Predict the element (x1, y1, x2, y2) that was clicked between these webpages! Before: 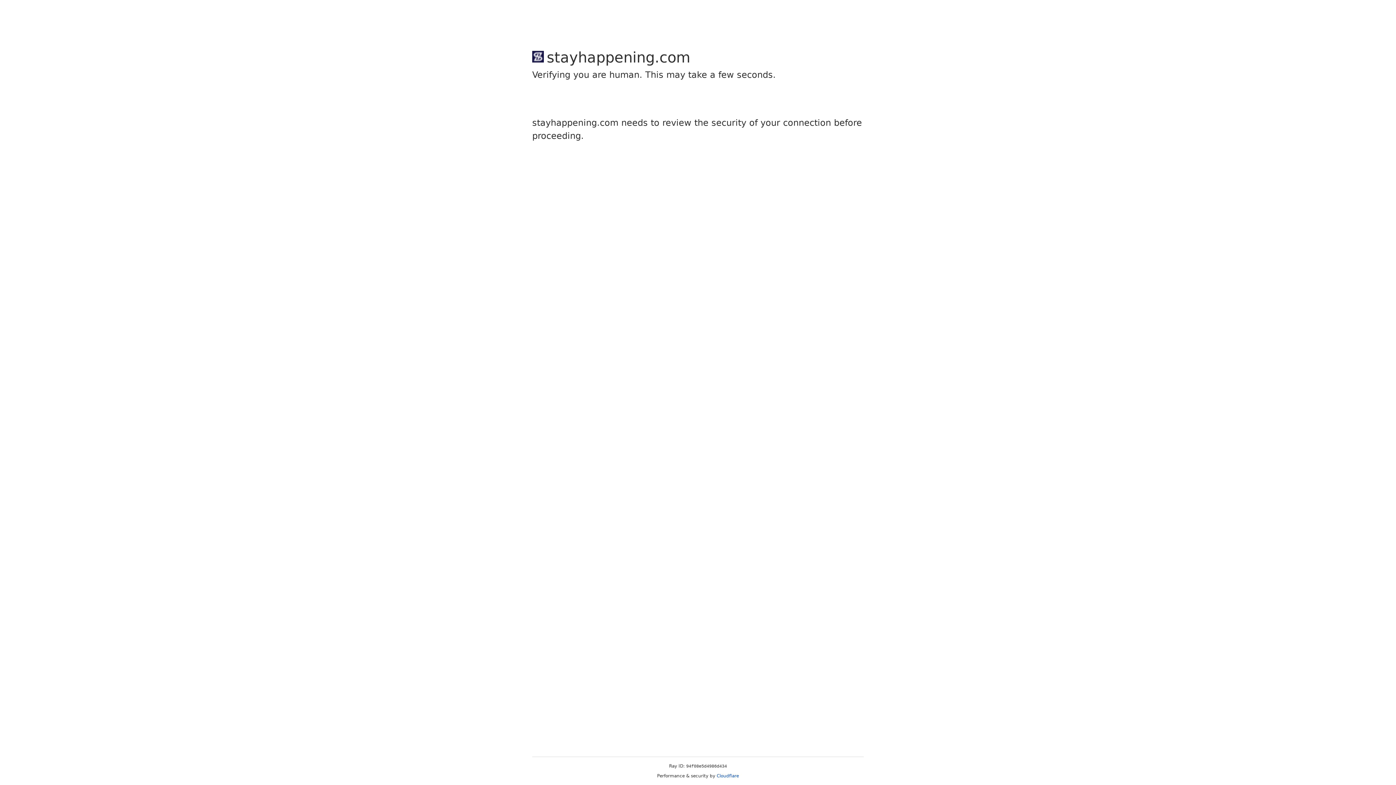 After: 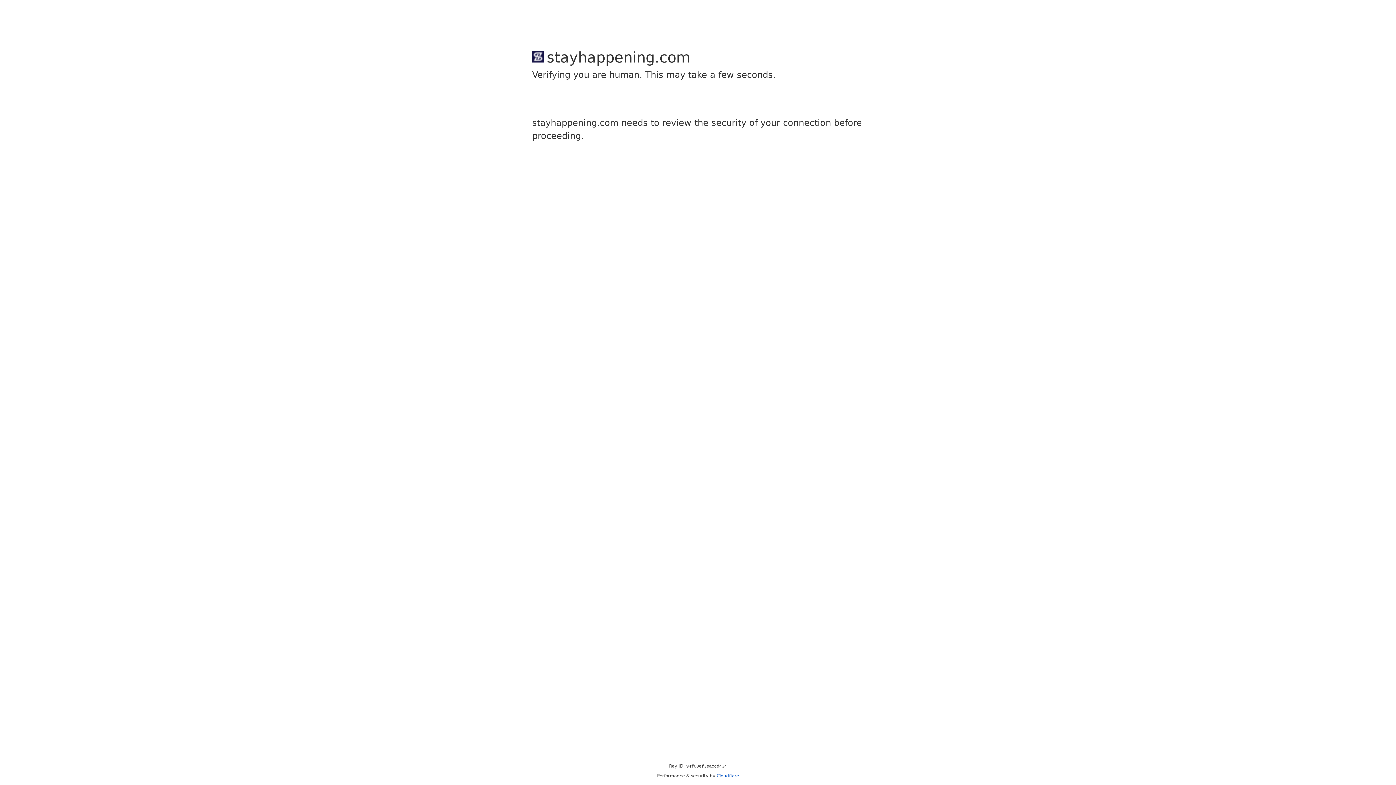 Action: bbox: (716, 773, 739, 778) label: Cloudflare